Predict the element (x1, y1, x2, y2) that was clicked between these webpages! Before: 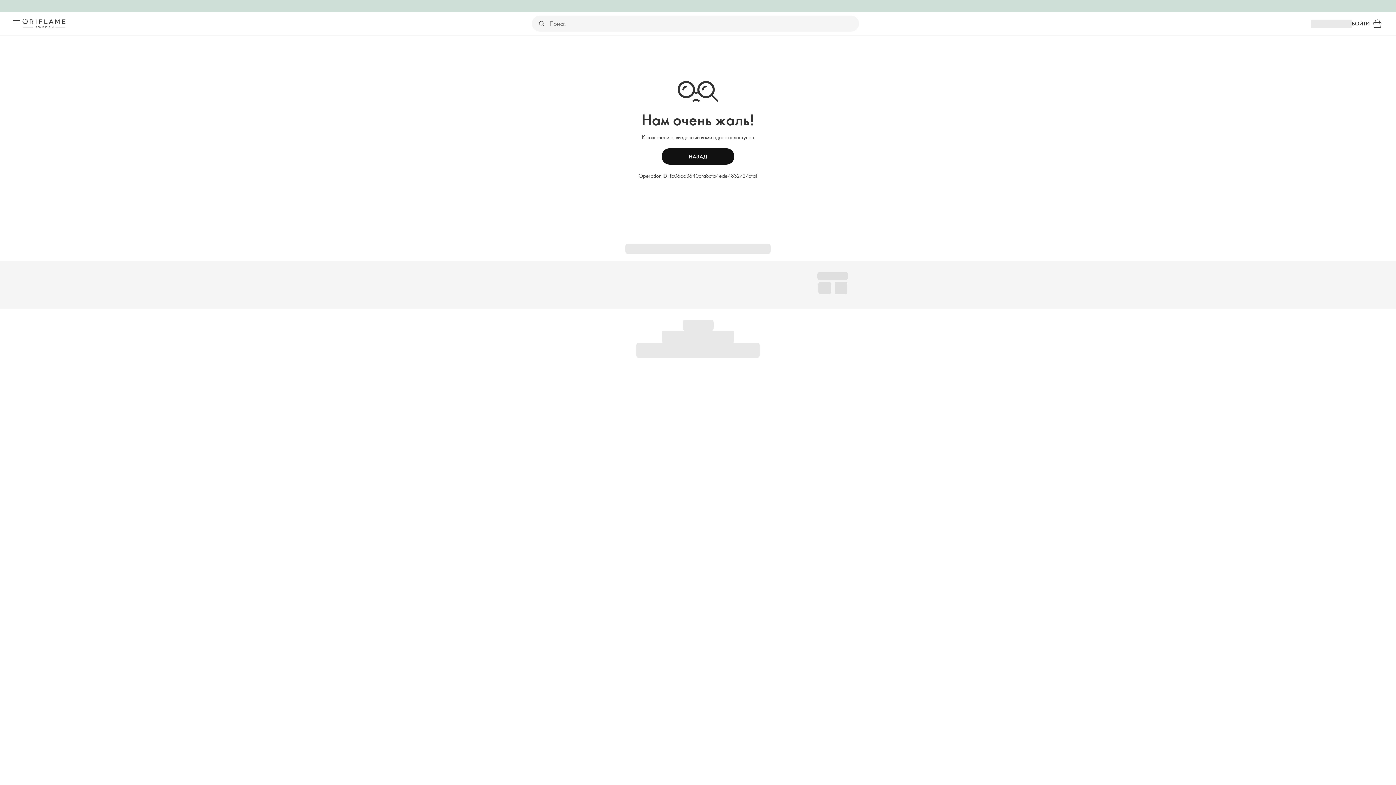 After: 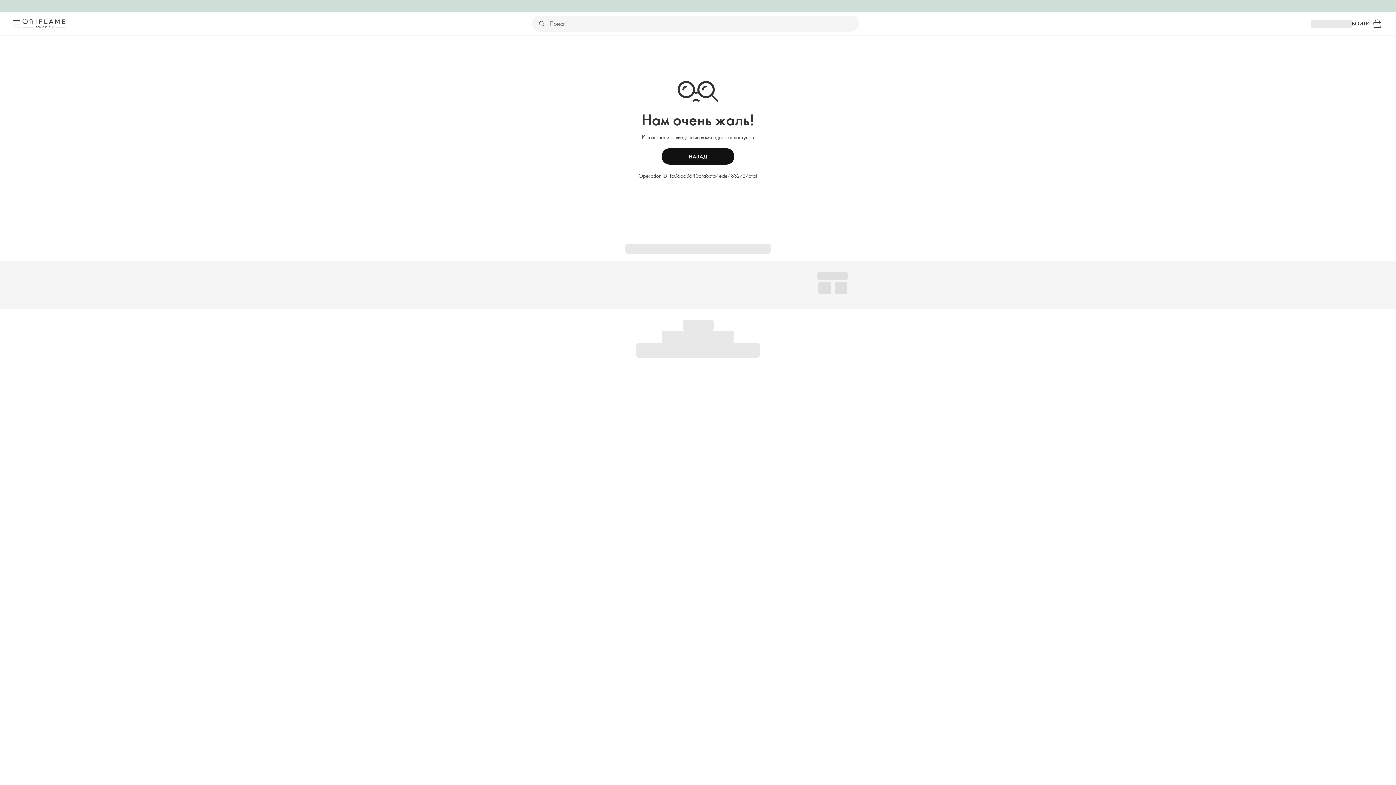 Action: label: Меню bbox: (10, 17, 22, 29)